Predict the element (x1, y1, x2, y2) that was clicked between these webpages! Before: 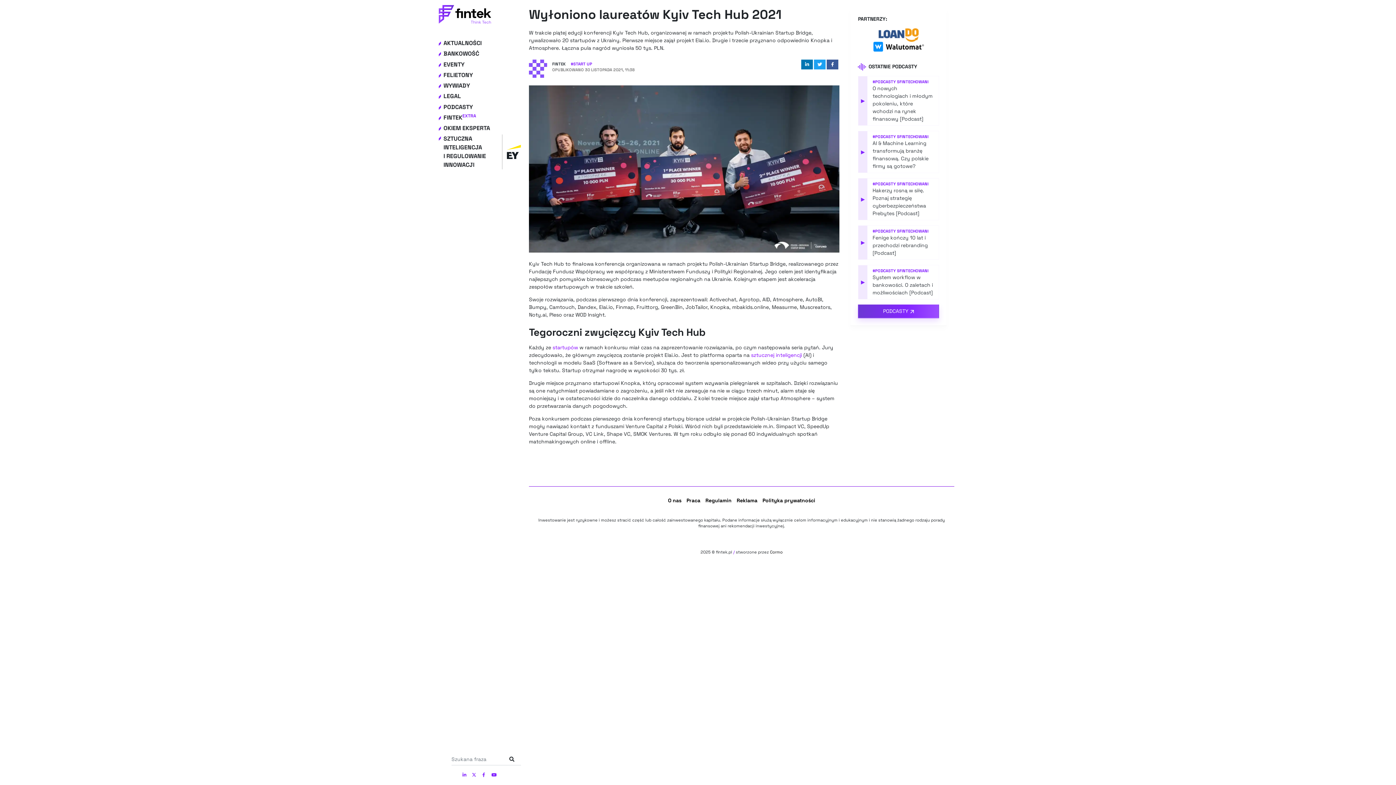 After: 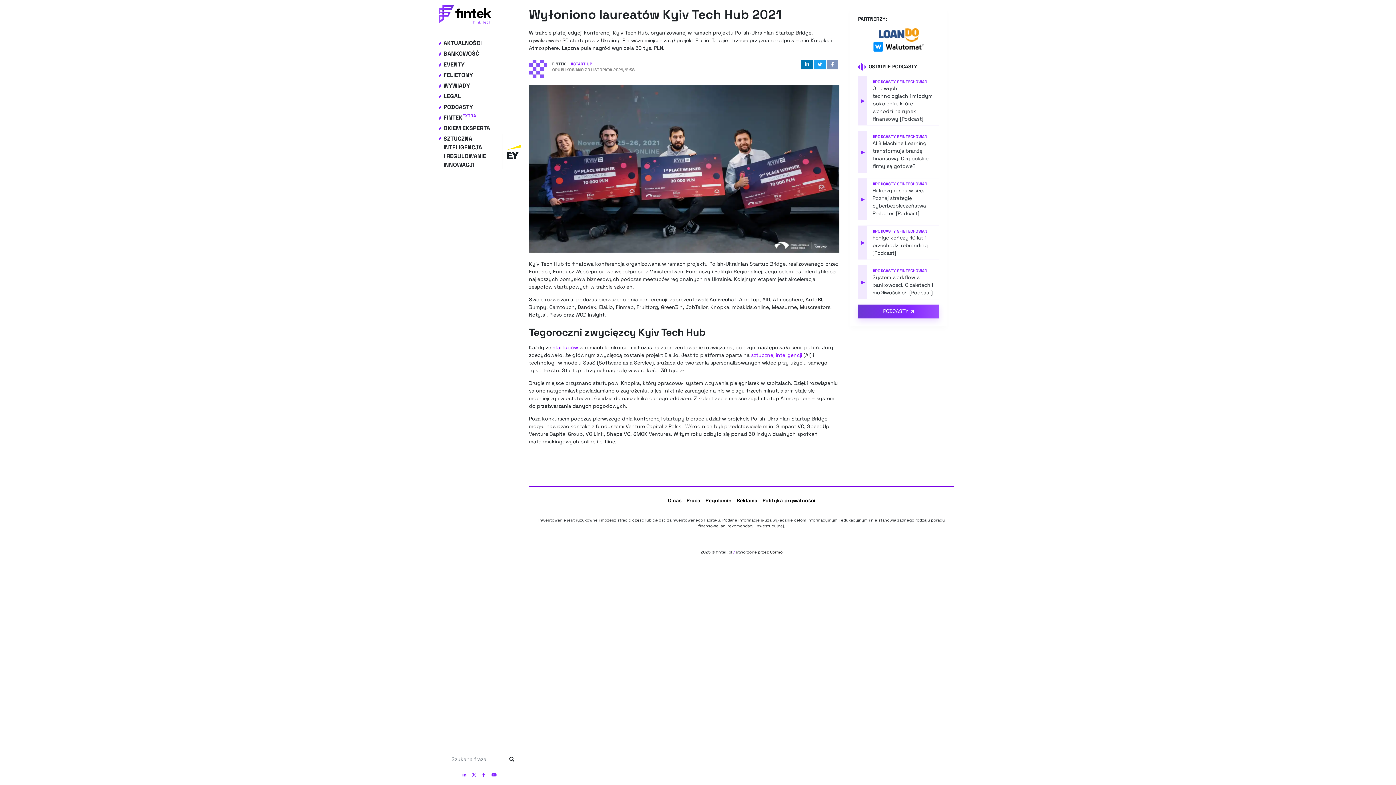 Action: bbox: (827, 59, 838, 69)